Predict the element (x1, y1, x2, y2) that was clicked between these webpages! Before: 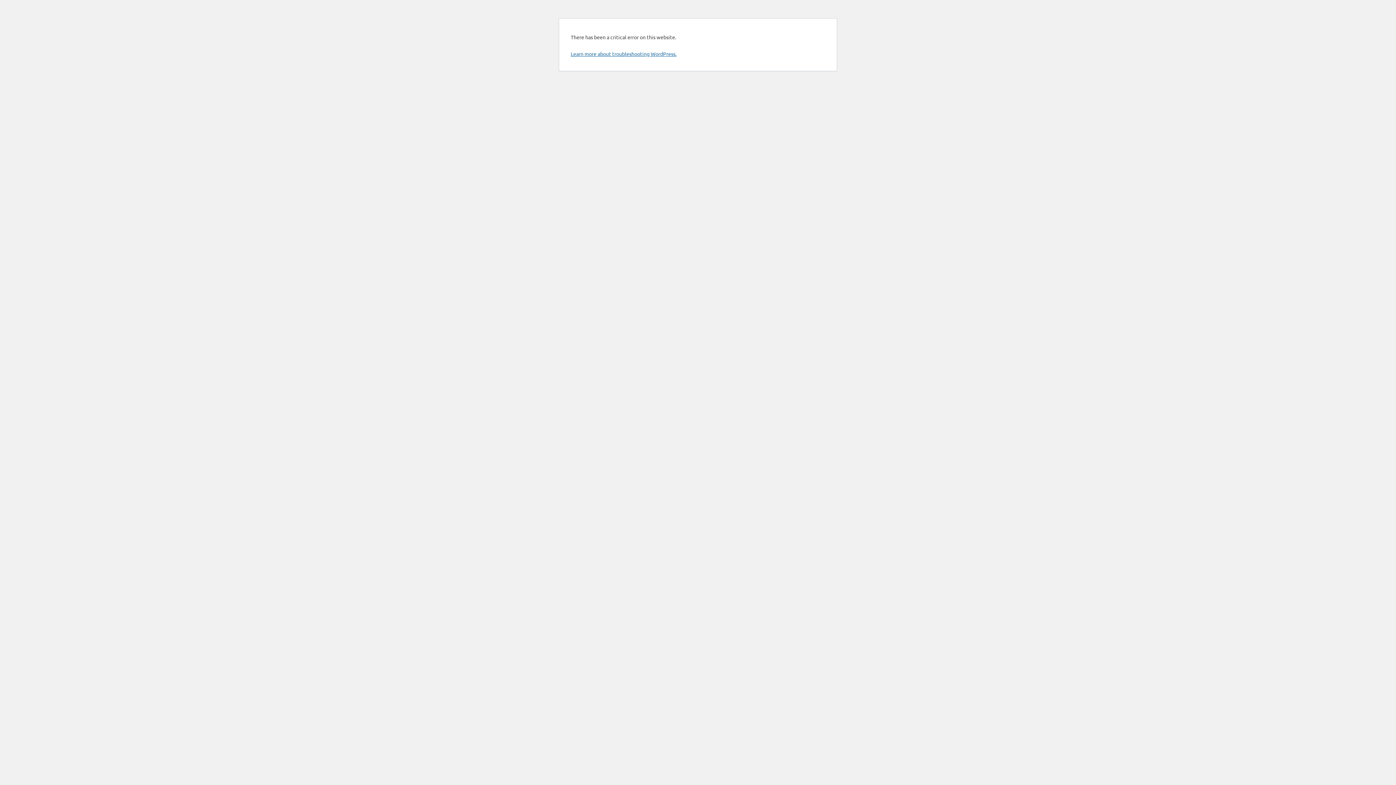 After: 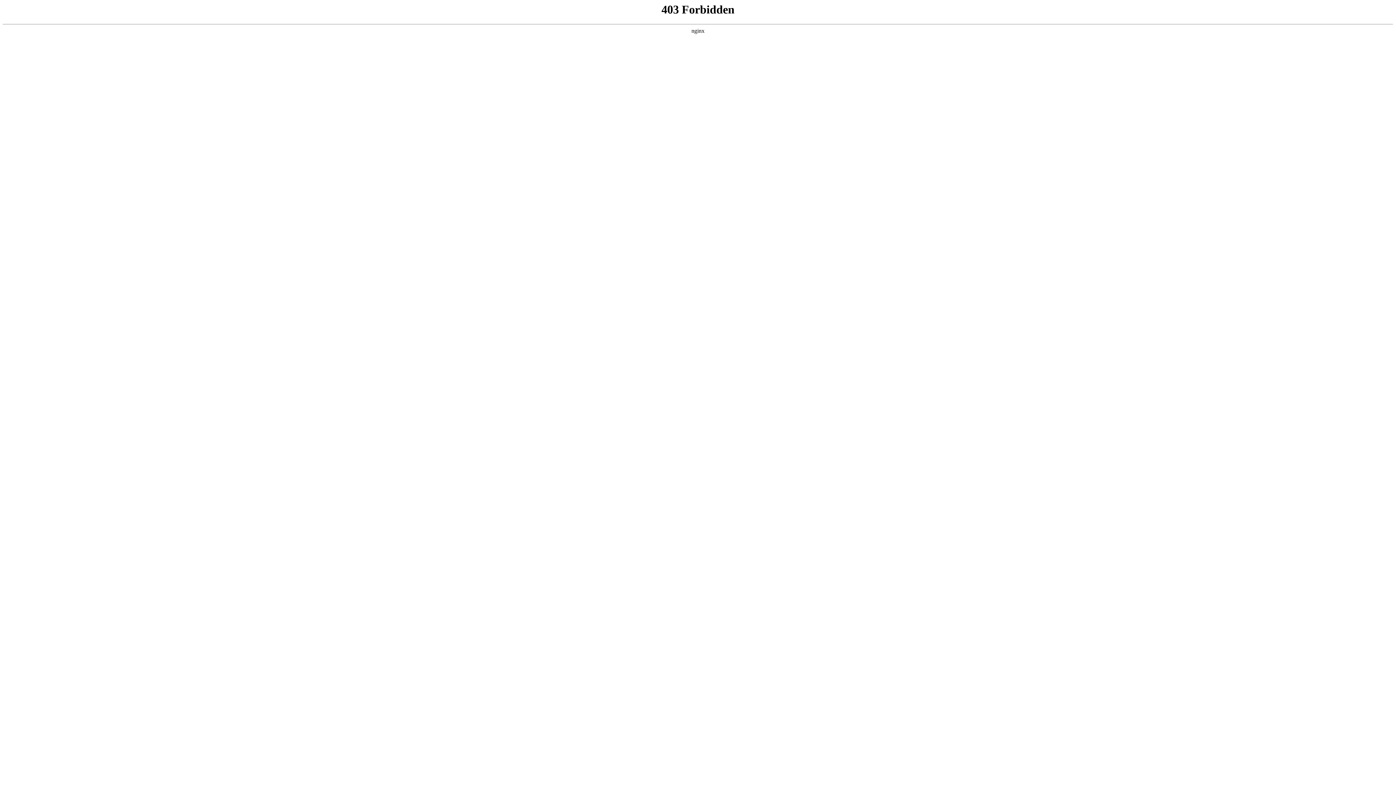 Action: label: Learn more about troubleshooting WordPress. bbox: (570, 50, 676, 57)